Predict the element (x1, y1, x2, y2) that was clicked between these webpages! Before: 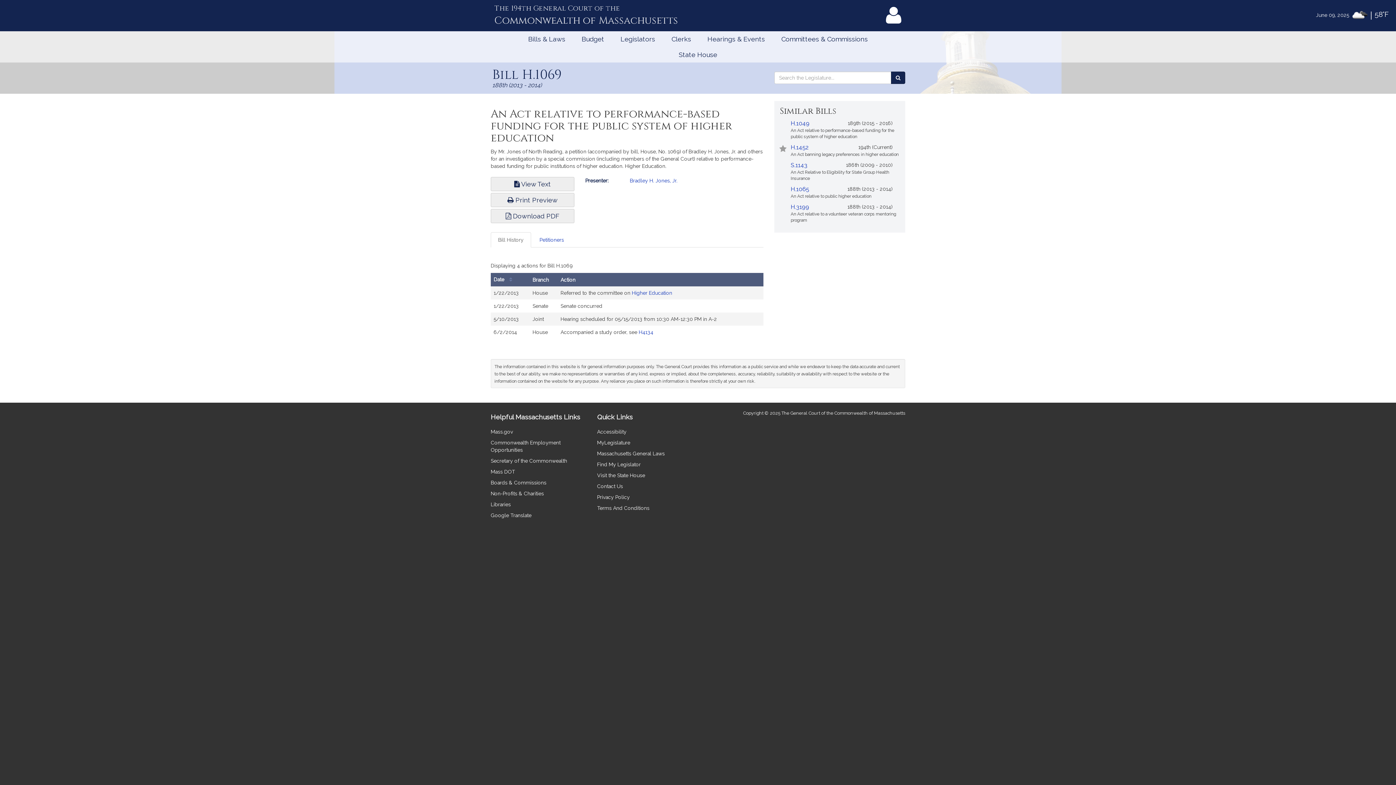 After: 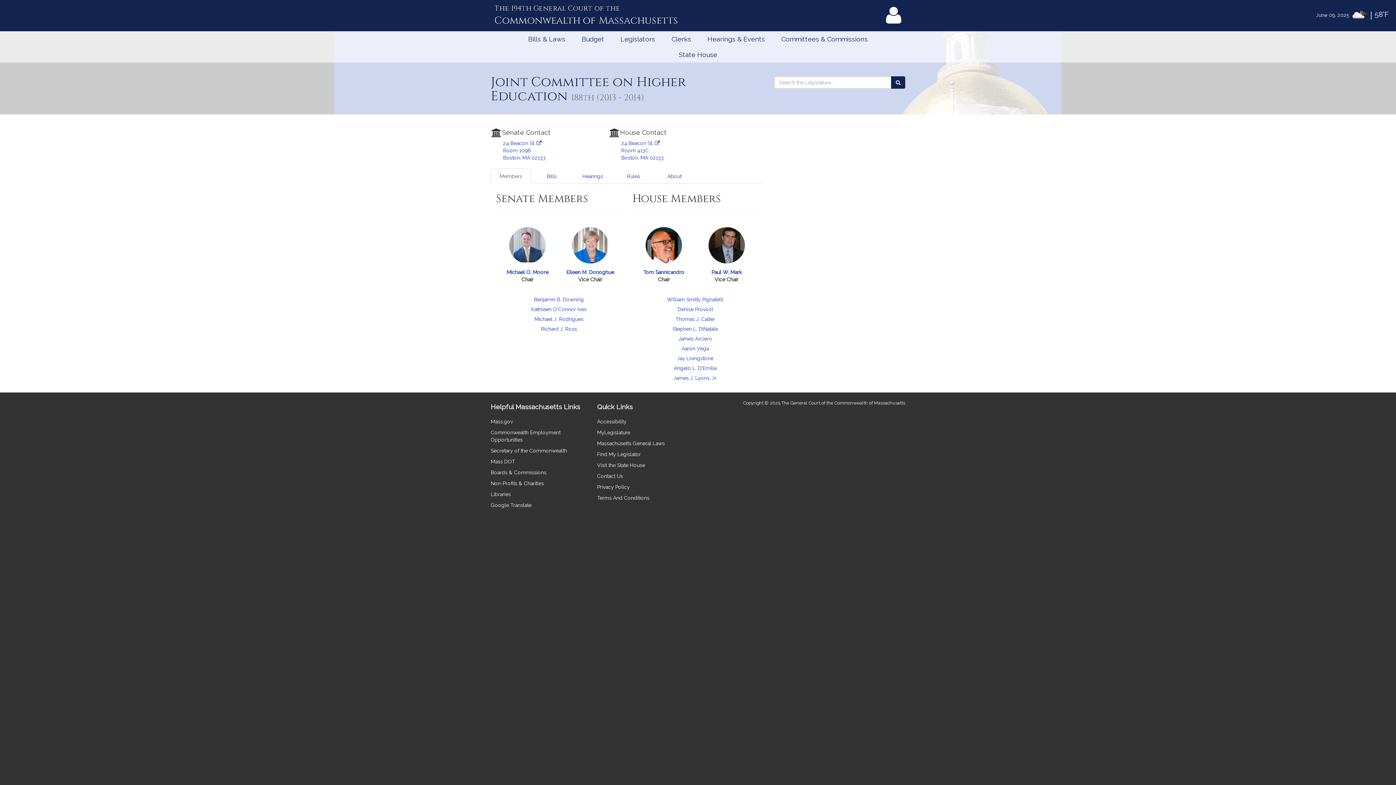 Action: label: Higher Education bbox: (632, 290, 672, 296)